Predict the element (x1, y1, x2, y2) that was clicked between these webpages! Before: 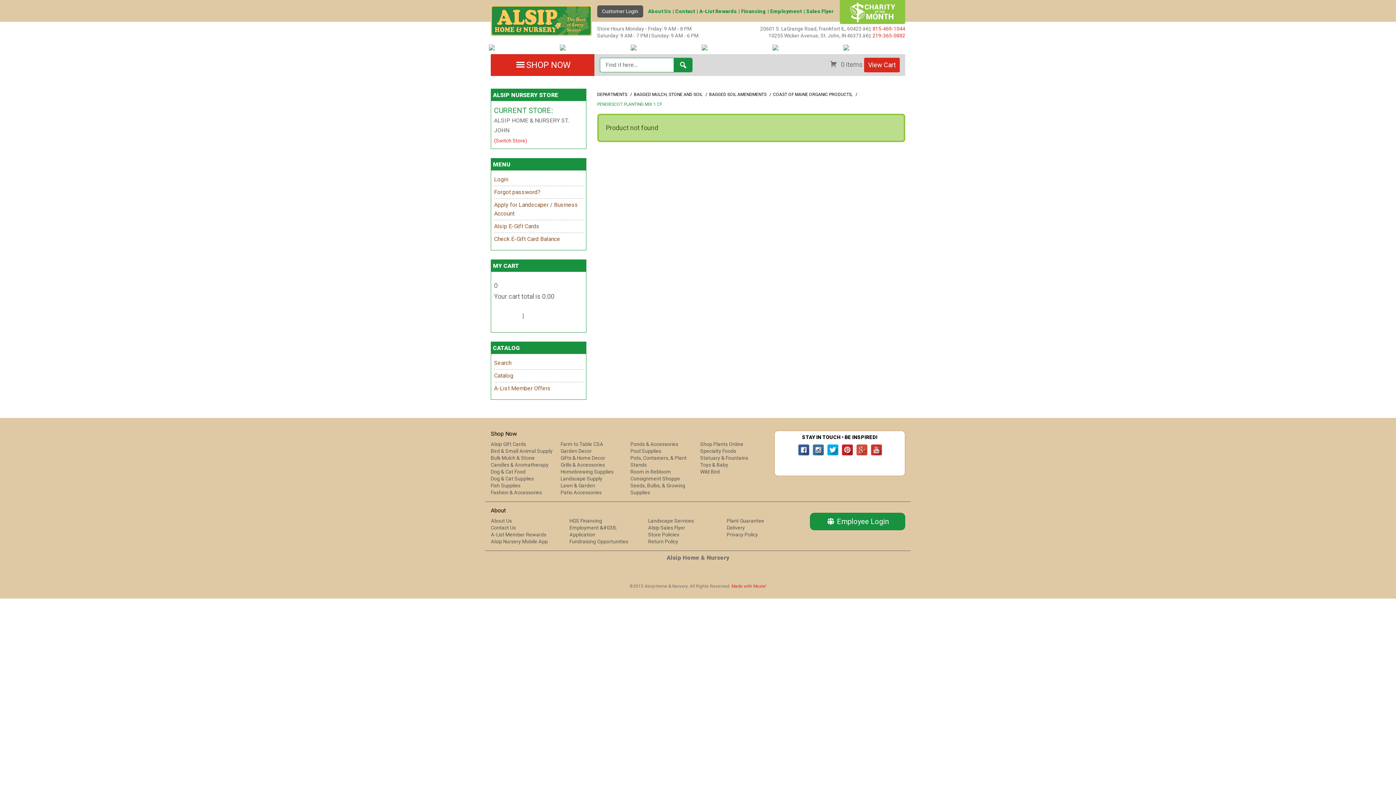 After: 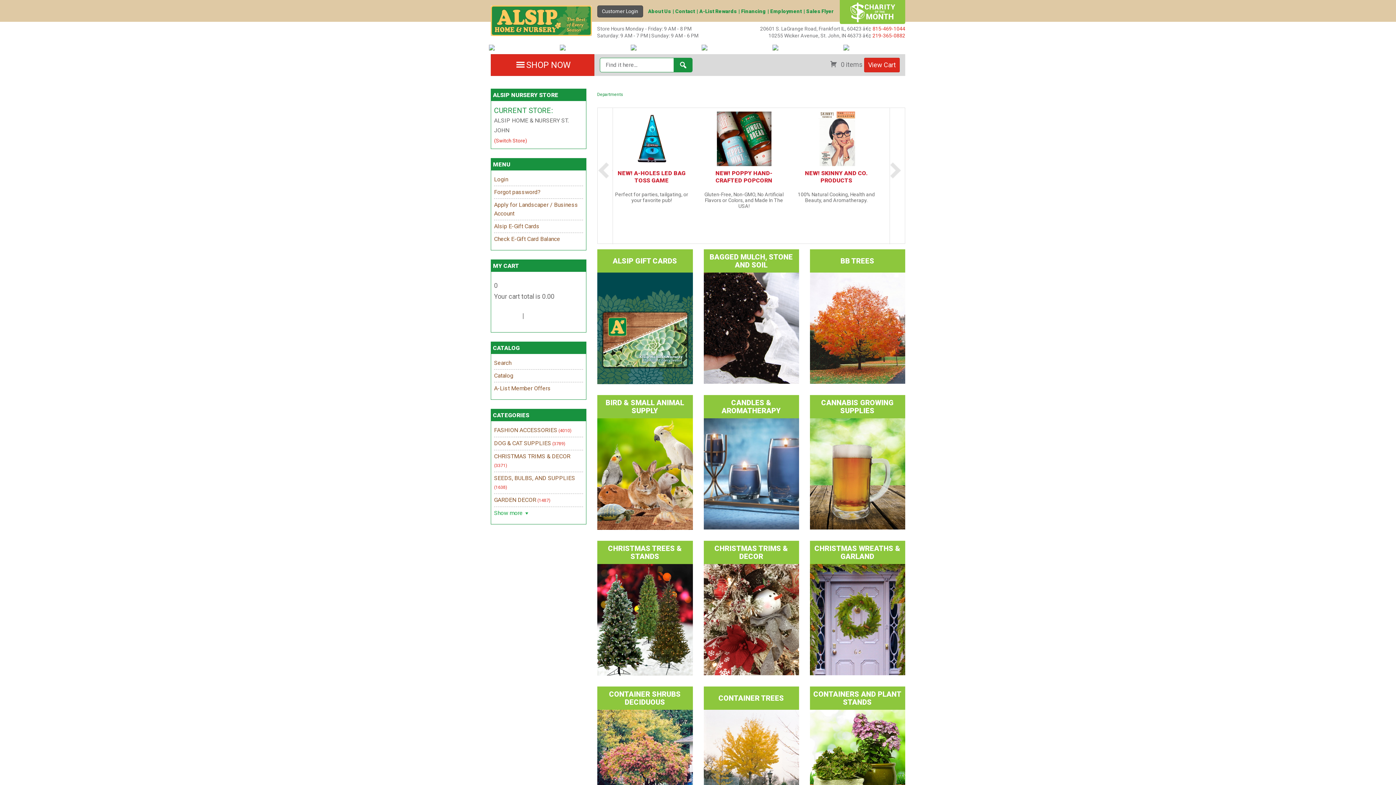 Action: label: DEPARTMENTS  bbox: (597, 92, 634, 97)